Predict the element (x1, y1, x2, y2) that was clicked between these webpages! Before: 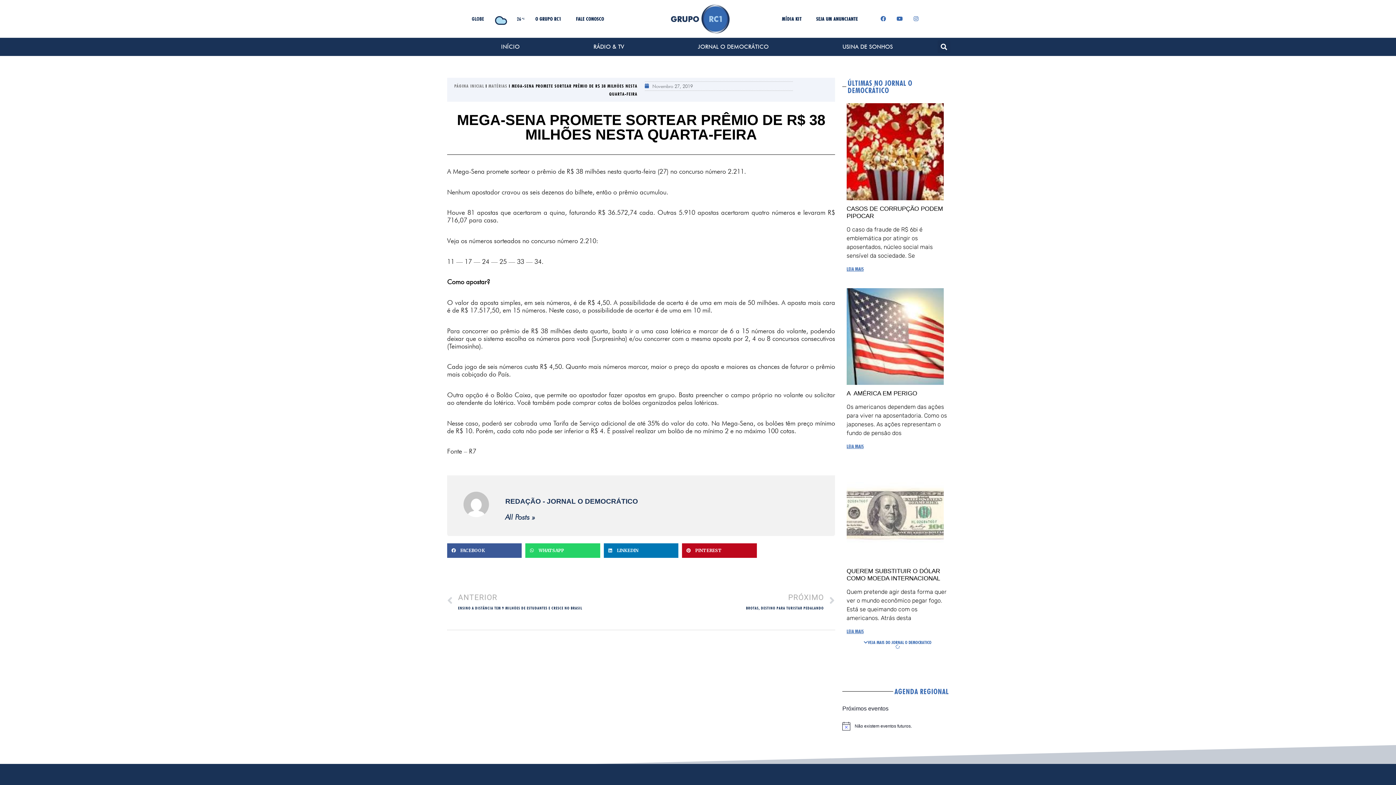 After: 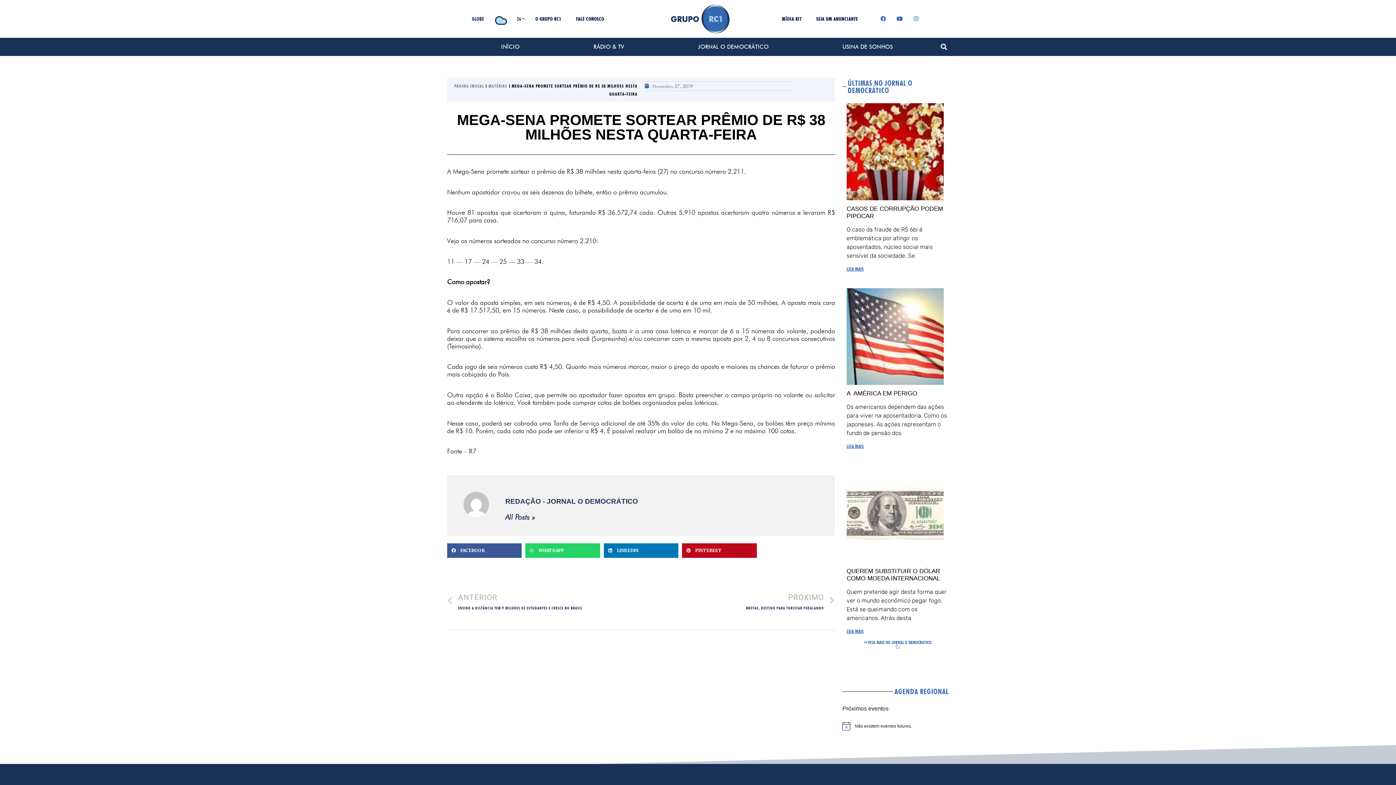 Action: bbox: (846, 628, 863, 634) label: Read more about Querem substituir o dólar como moeda internacional